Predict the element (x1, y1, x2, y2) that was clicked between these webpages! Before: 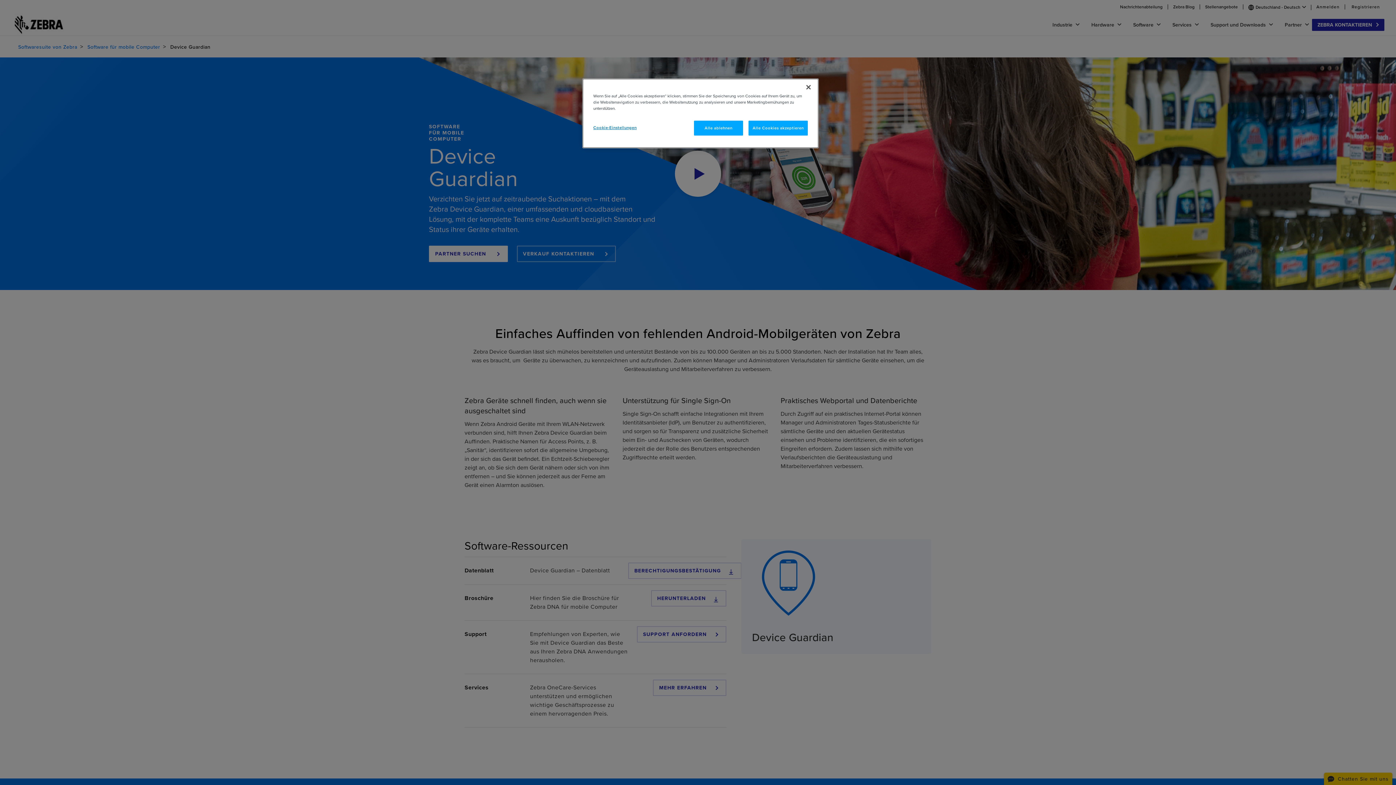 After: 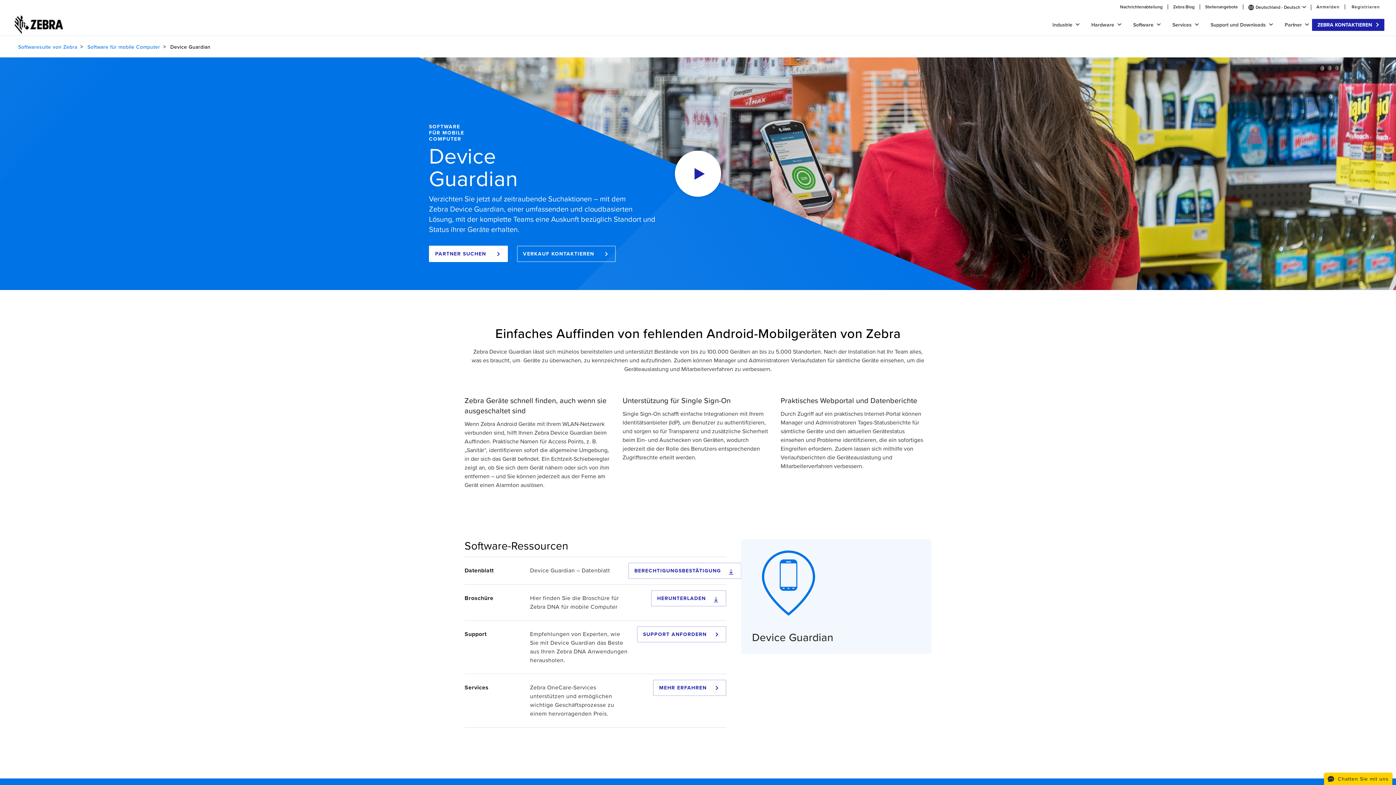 Action: bbox: (800, 79, 816, 95) label: Schließen